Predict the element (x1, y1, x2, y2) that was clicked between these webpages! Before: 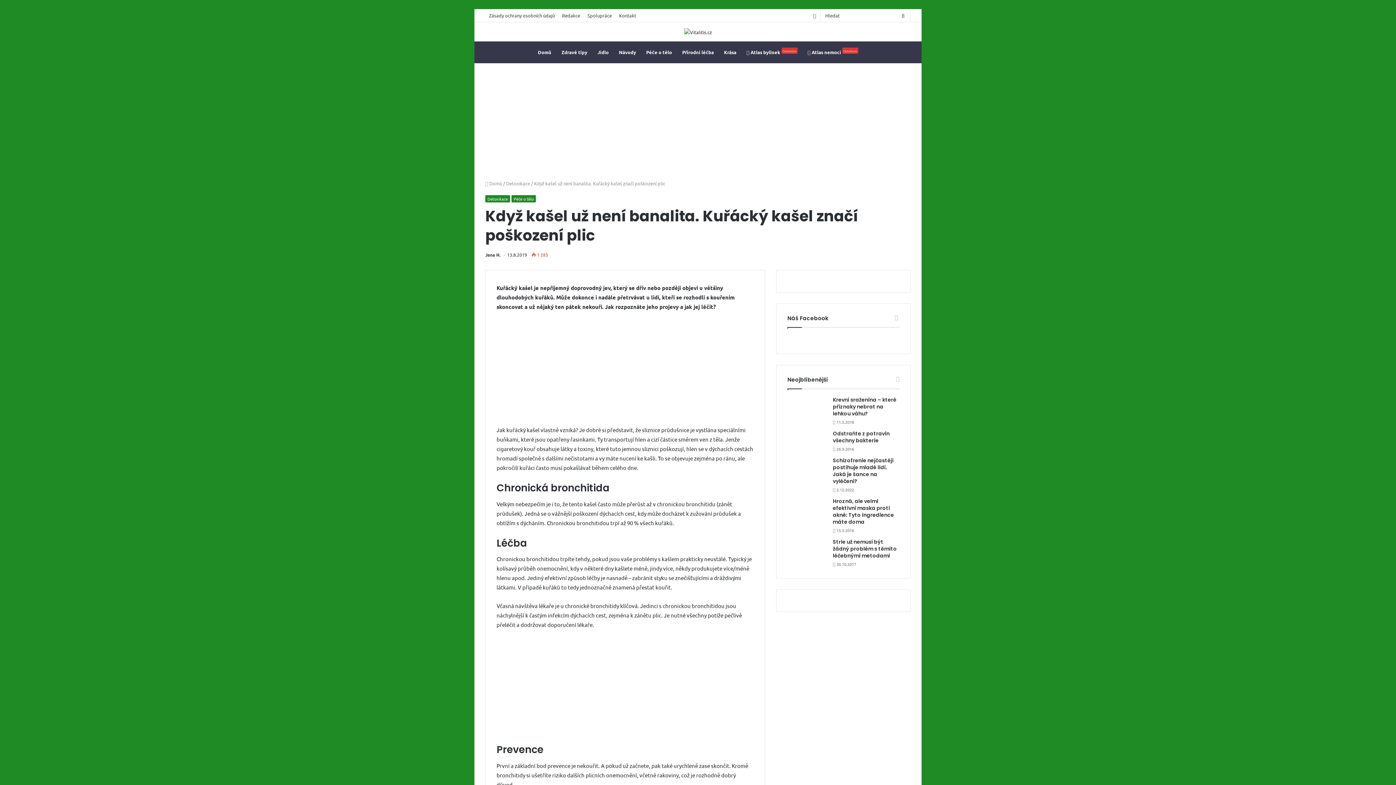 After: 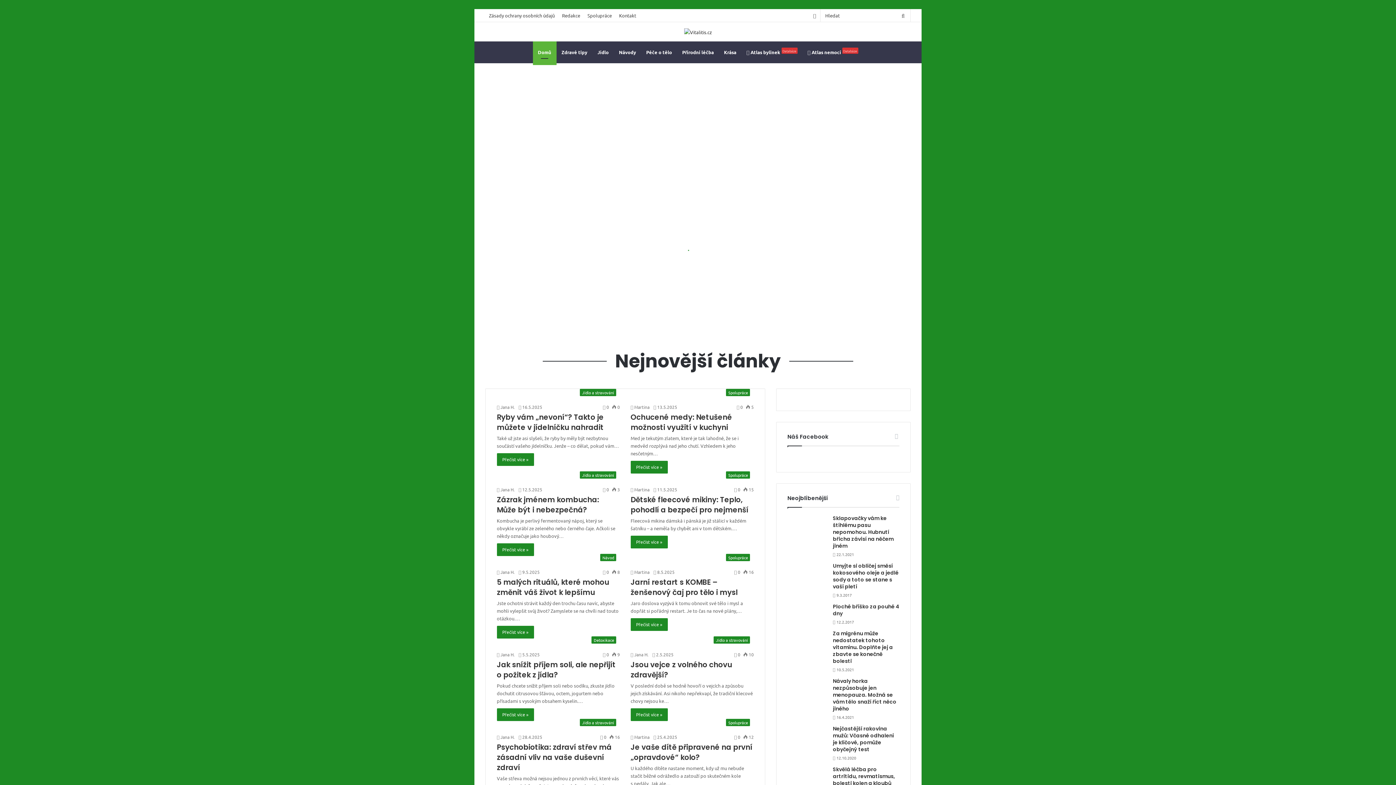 Action: bbox: (485, 180, 502, 186) label:  Domů